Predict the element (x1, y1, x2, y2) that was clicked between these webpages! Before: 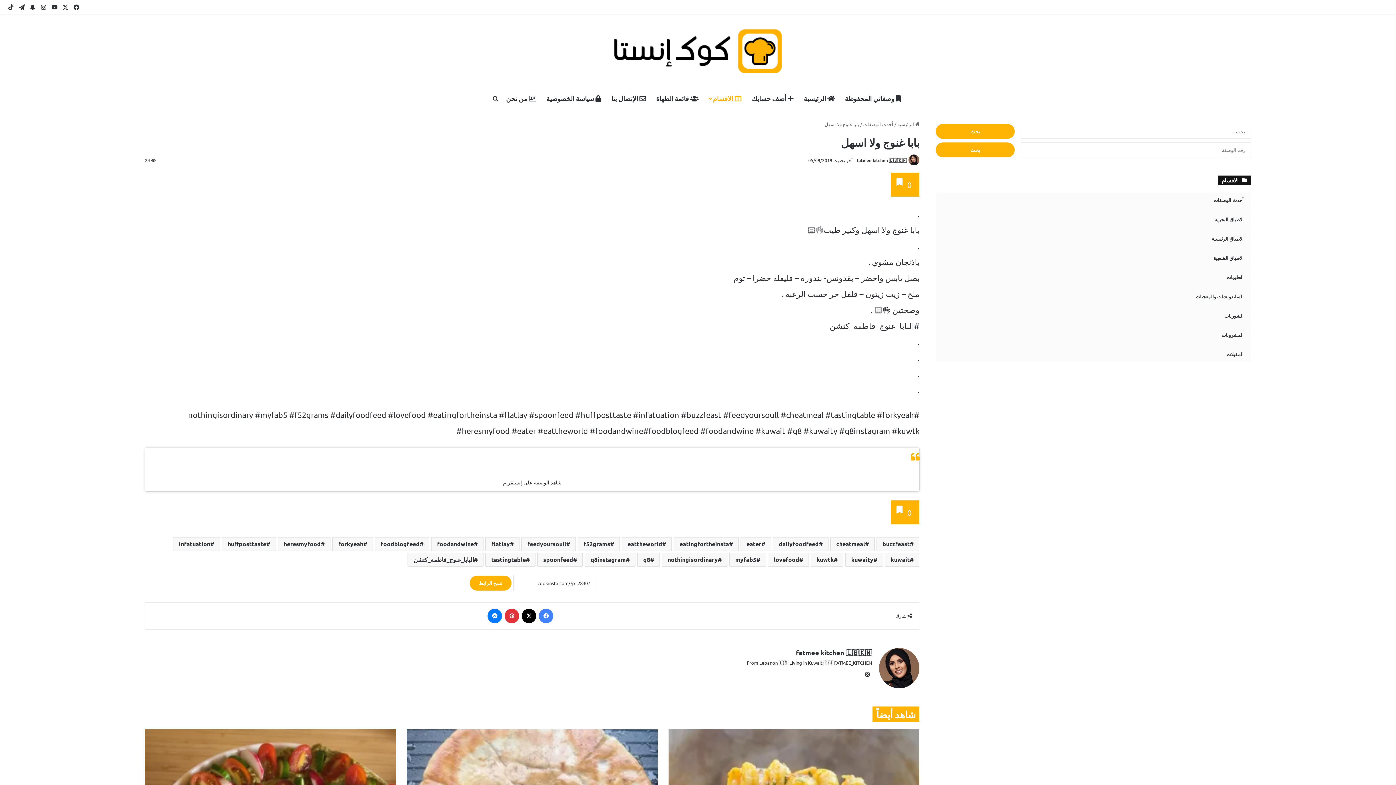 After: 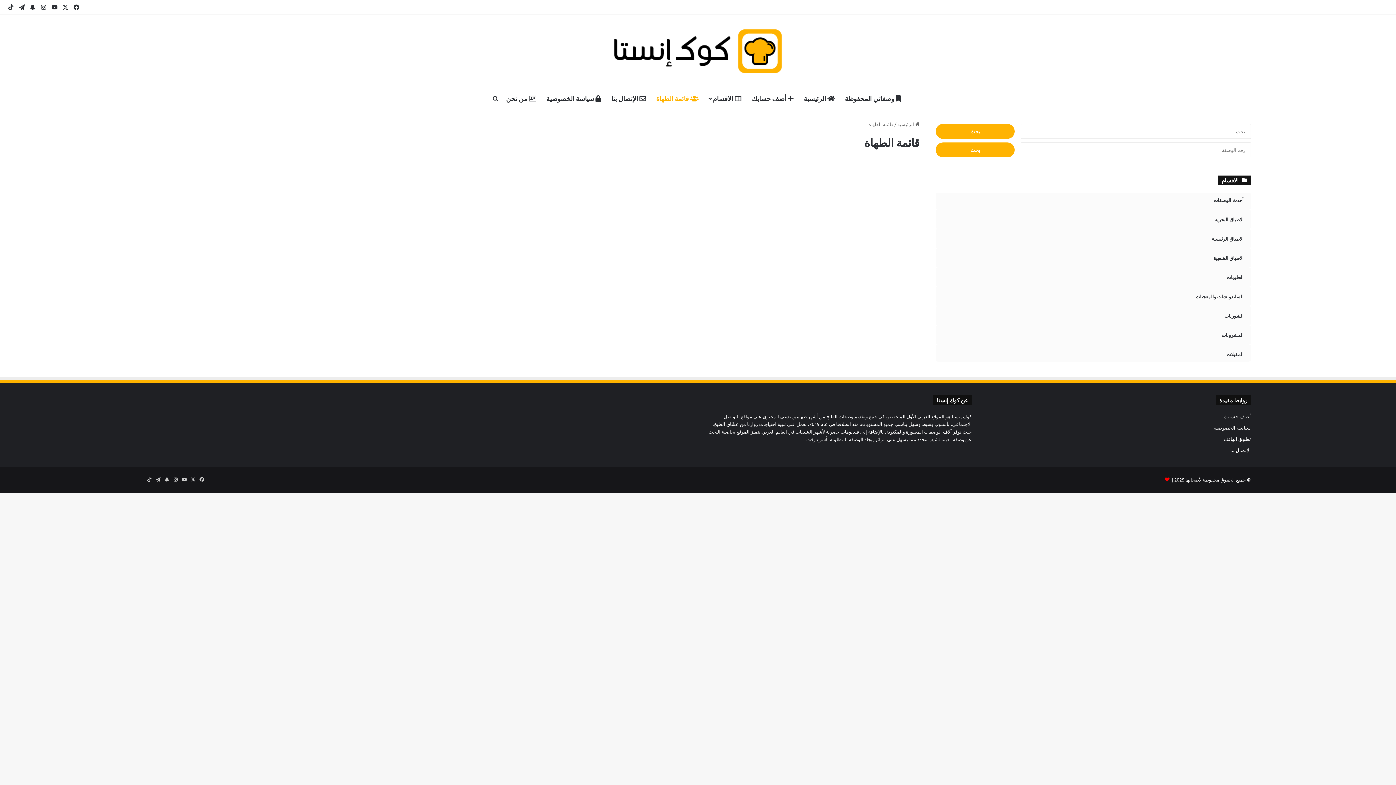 Action: bbox: (651, 87, 704, 109) label:  قائمة الطهاة